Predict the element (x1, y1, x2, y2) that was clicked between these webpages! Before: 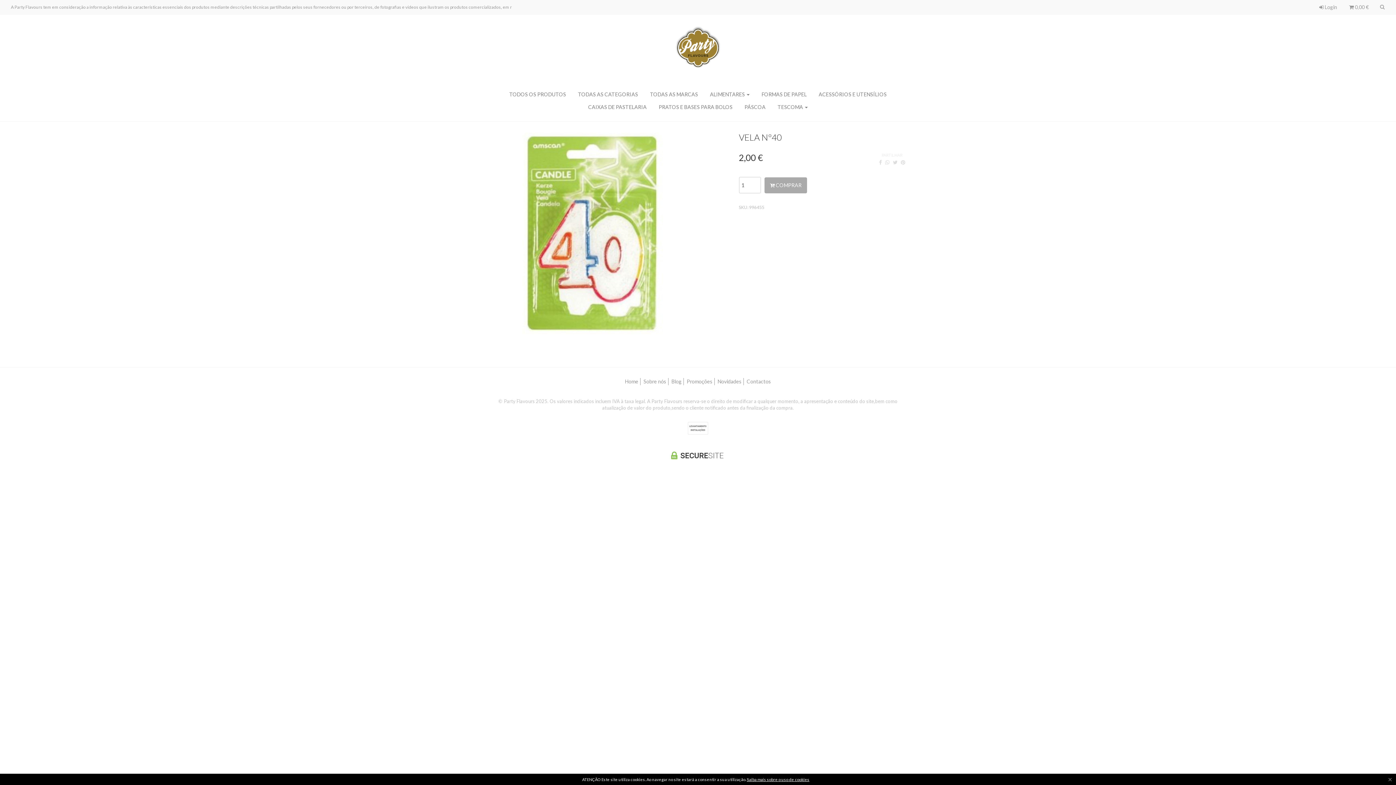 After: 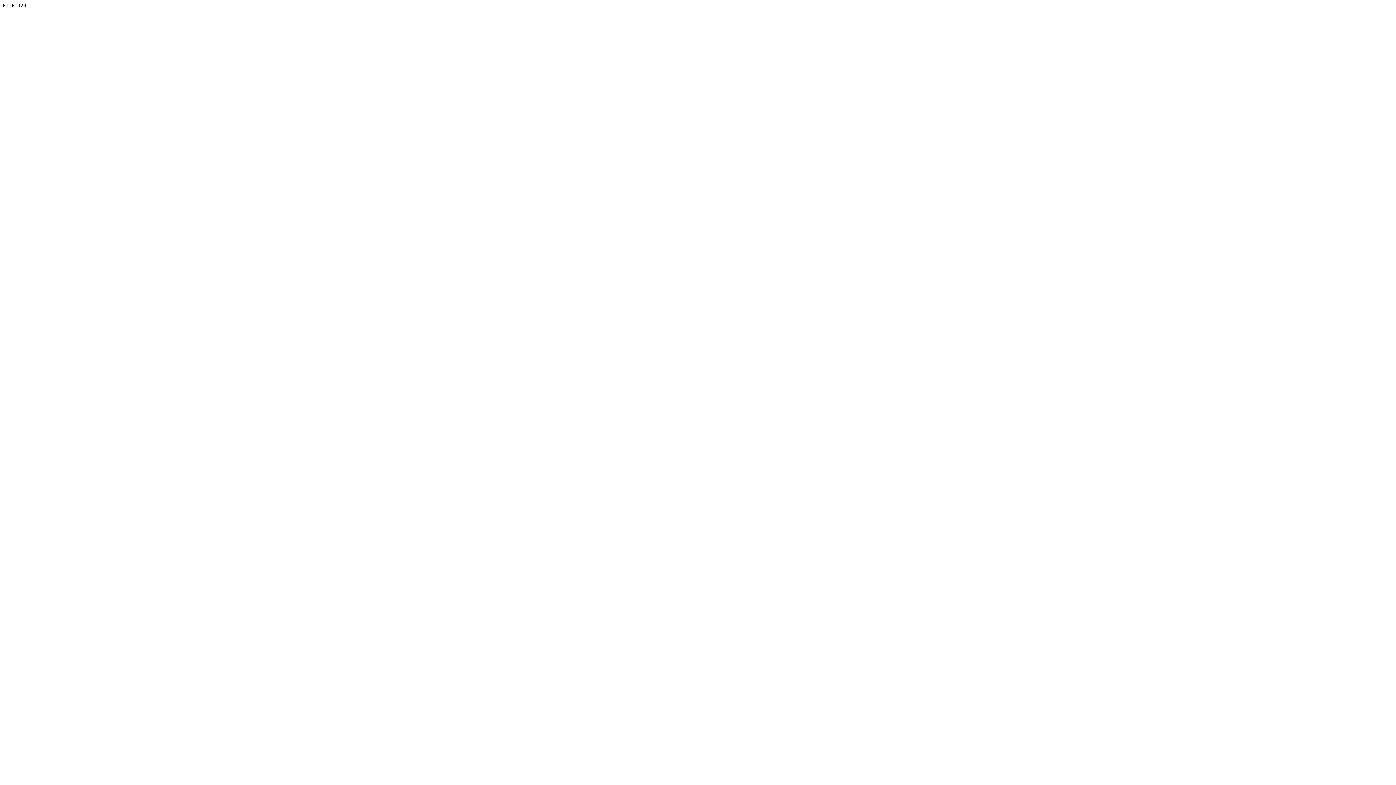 Action: label: CAIXAS DE PASTELARIA bbox: (588, 103, 646, 110)